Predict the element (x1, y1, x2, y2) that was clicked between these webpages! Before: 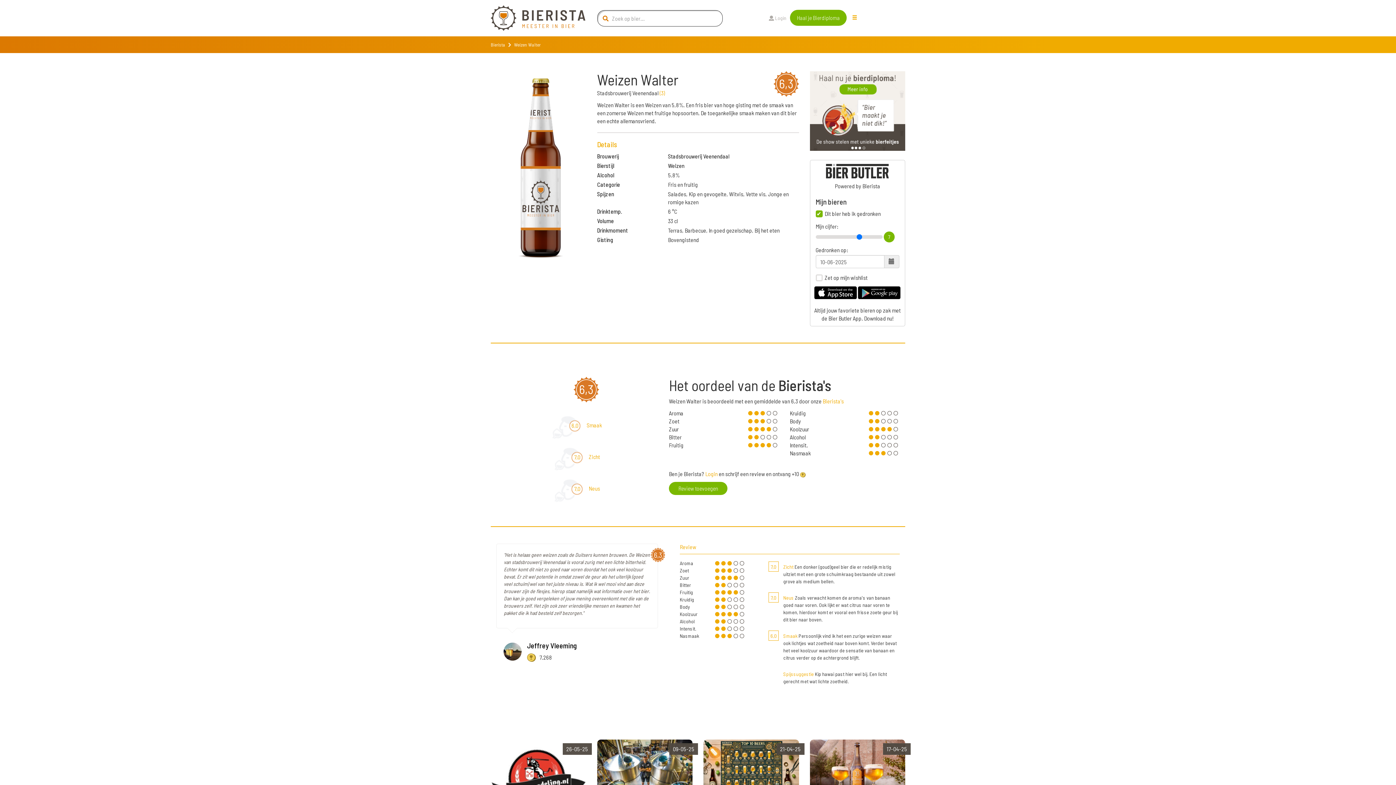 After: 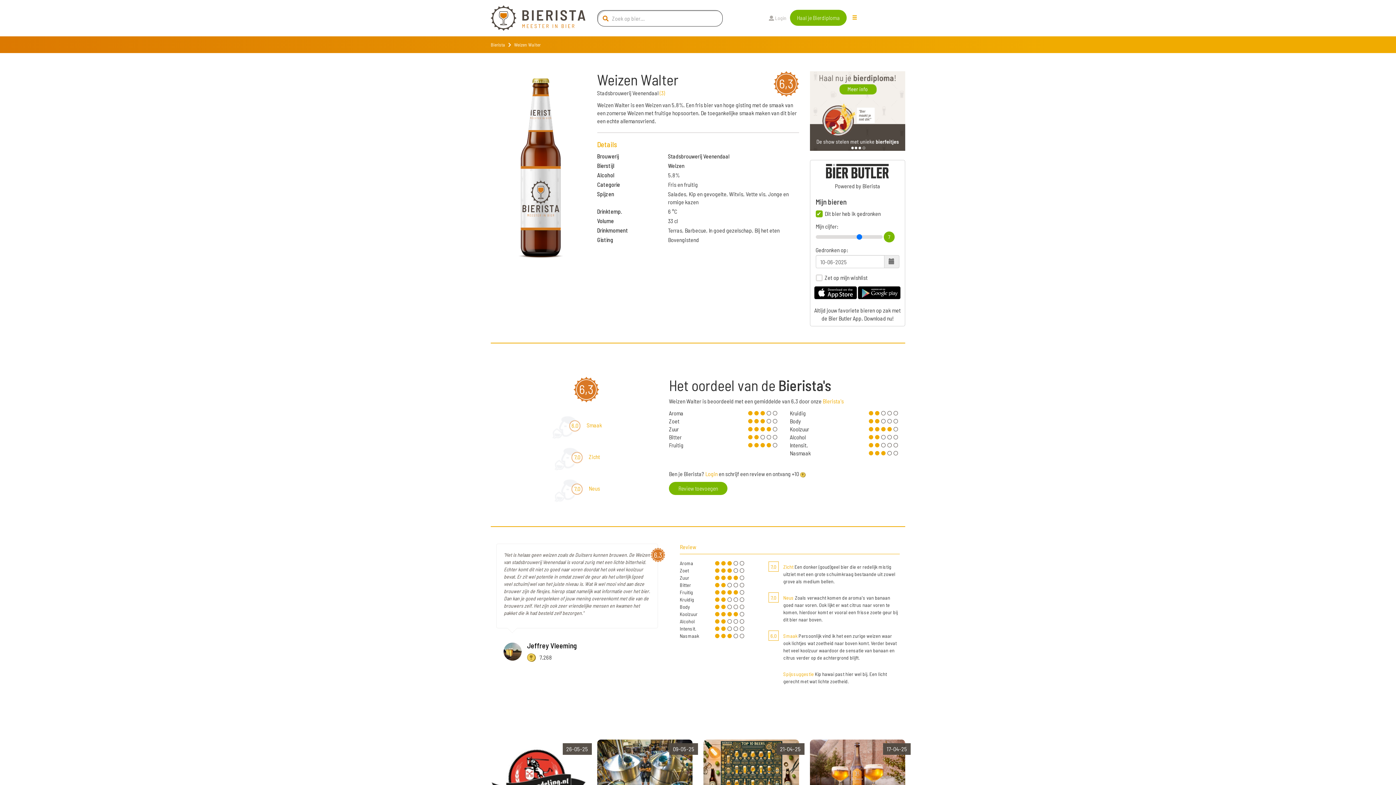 Action: bbox: (810, 108, 905, 115)